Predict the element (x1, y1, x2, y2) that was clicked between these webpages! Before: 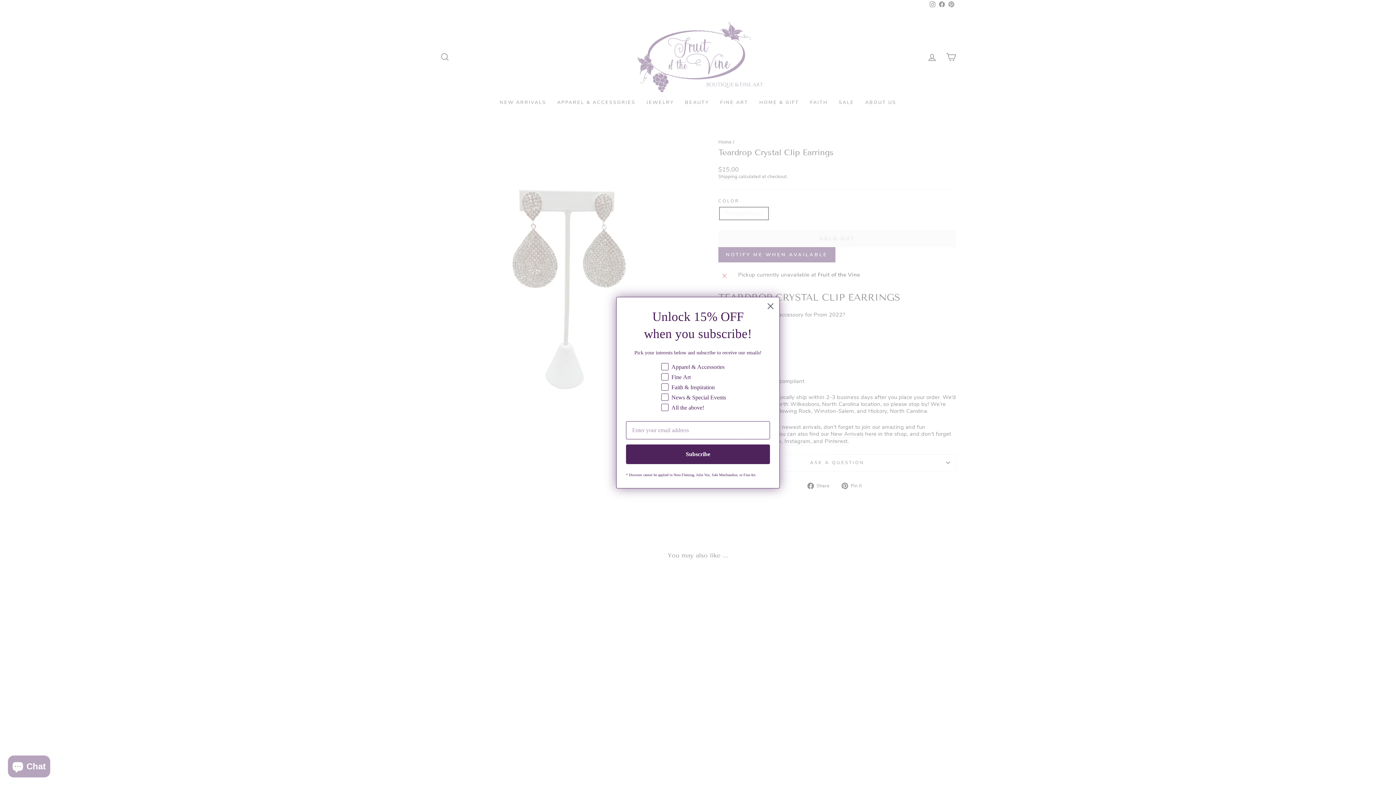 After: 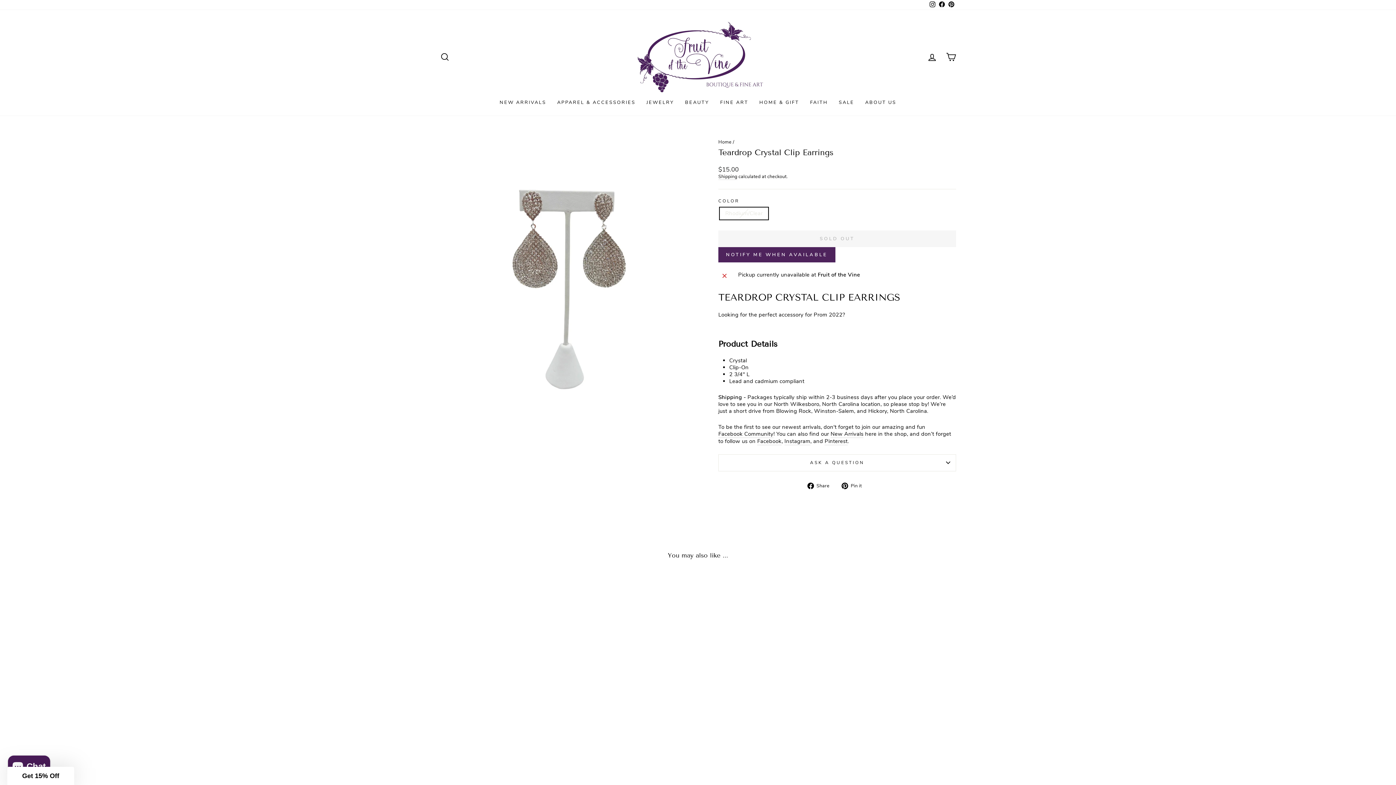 Action: bbox: (764, 299, 777, 312) label: Close dialog